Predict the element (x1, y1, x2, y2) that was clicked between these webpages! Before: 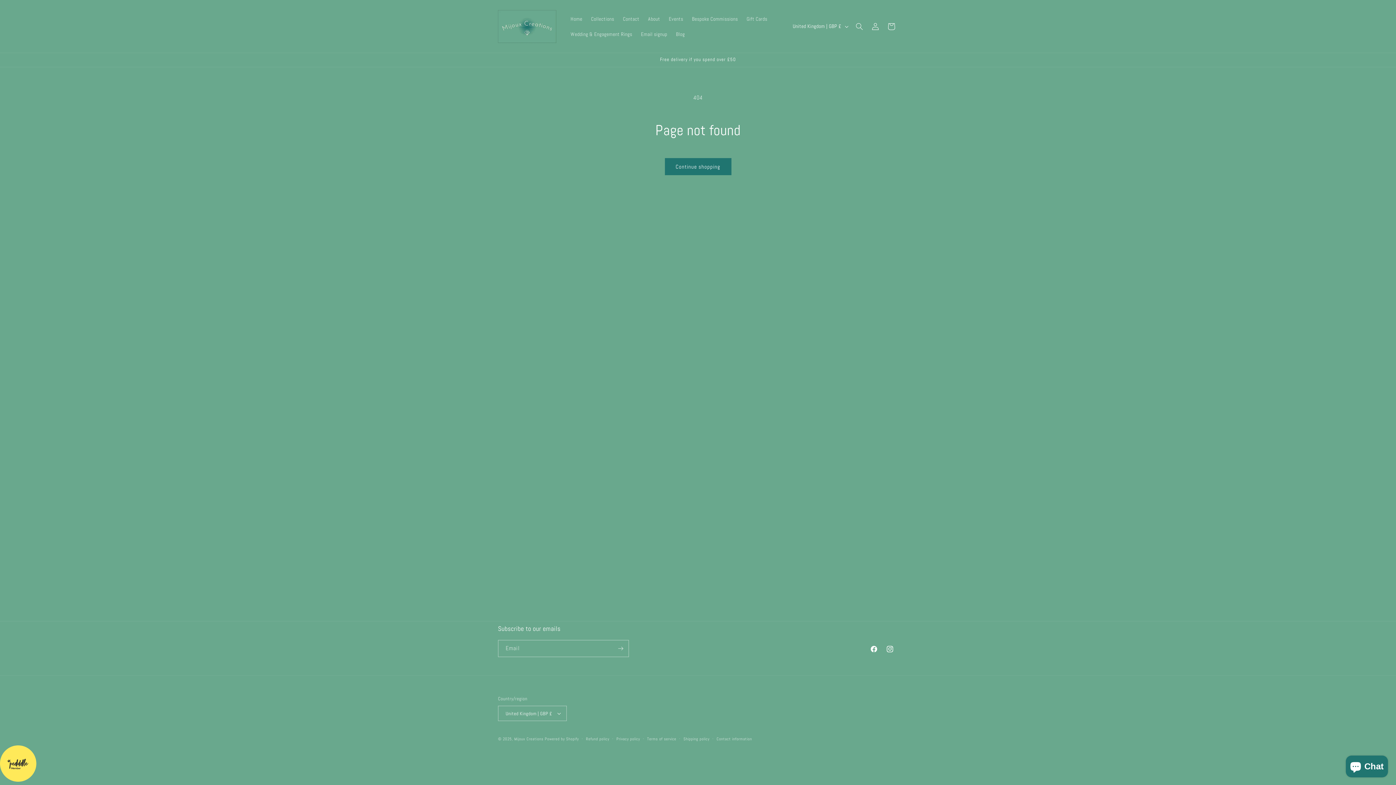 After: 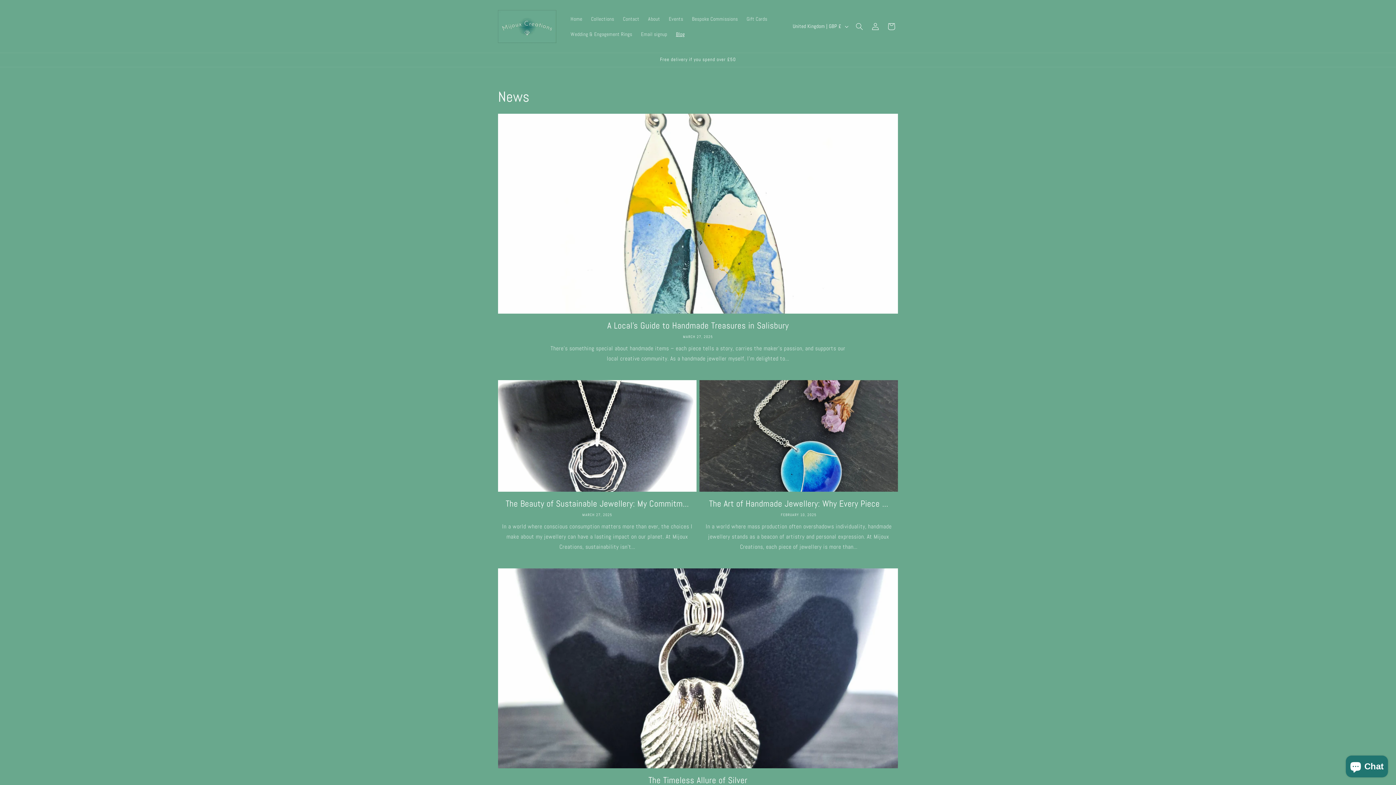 Action: bbox: (671, 26, 689, 41) label: Blog